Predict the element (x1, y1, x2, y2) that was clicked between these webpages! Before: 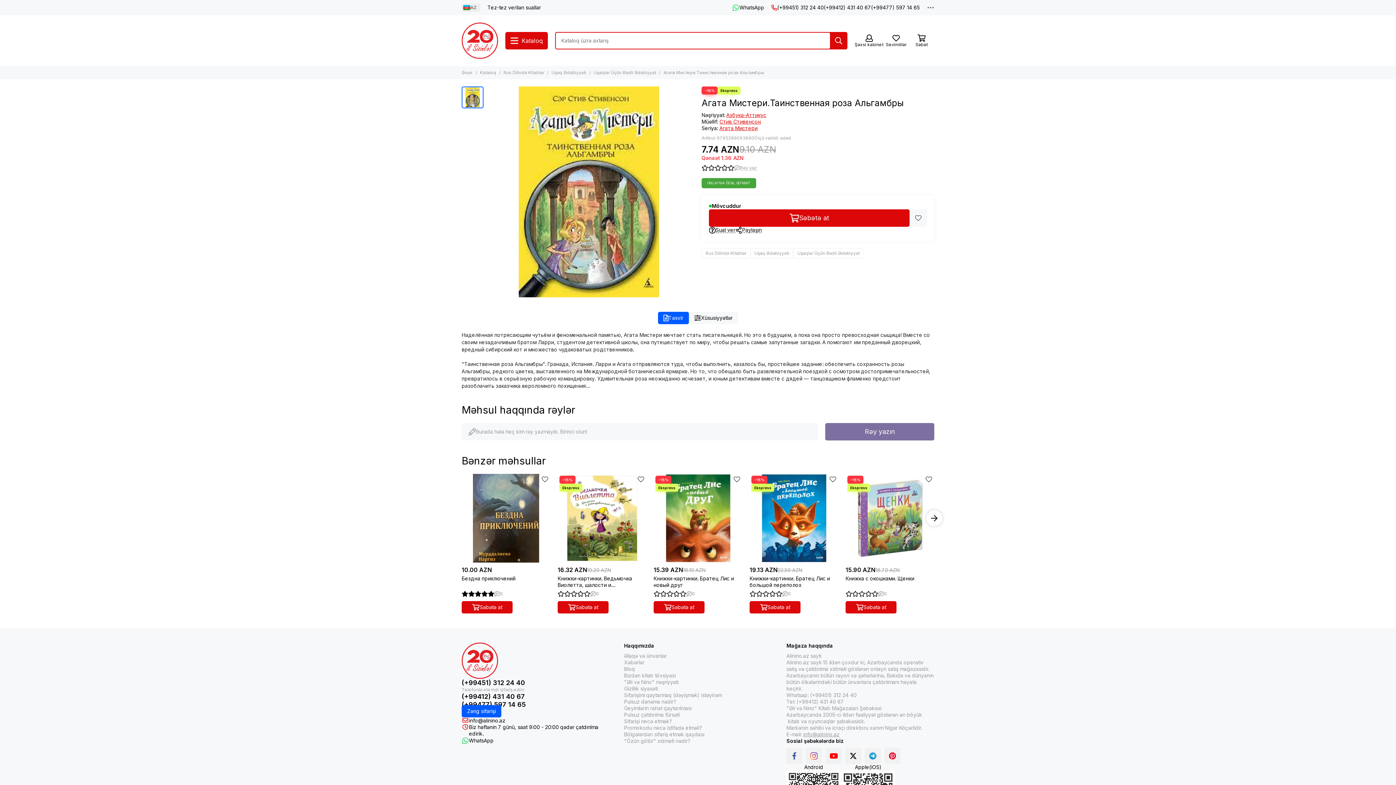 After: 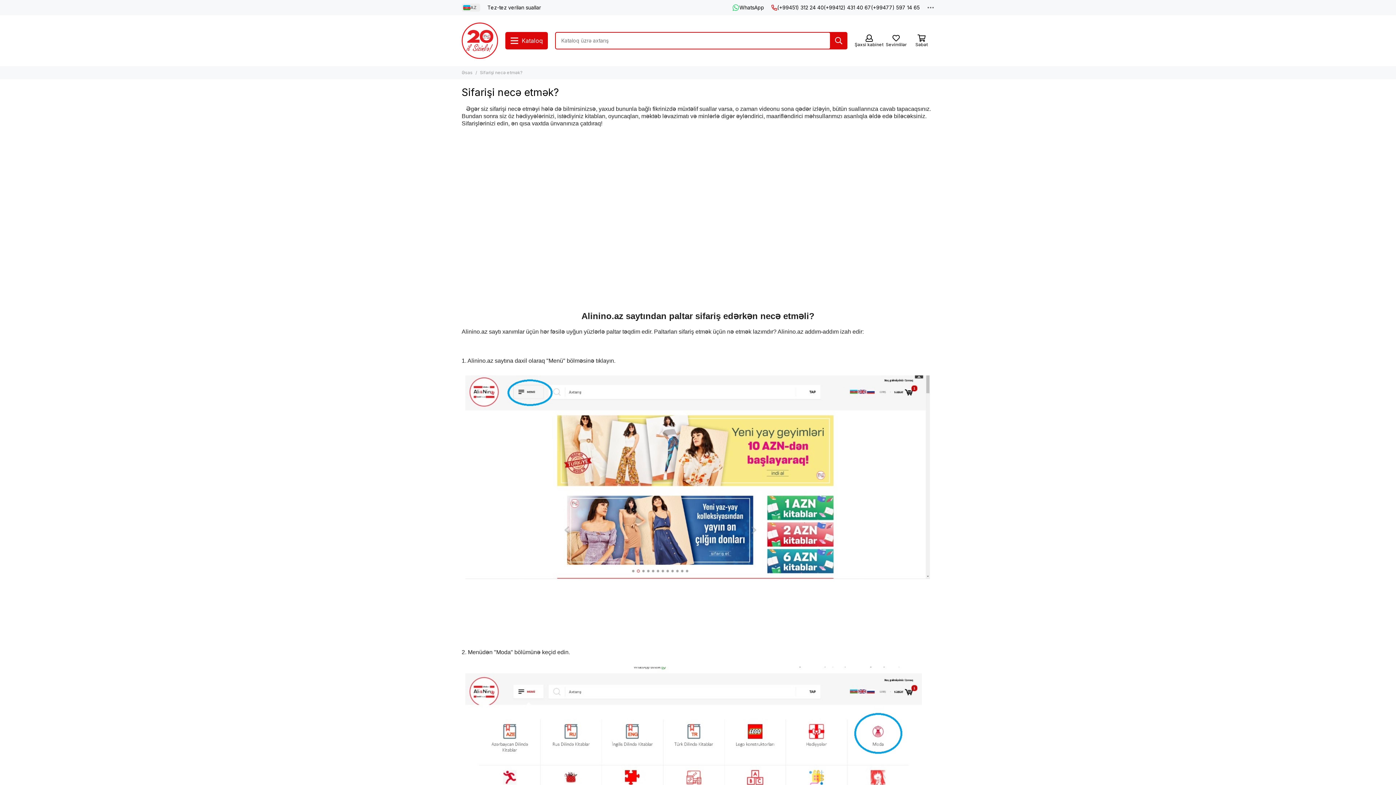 Action: label: Sifarişi necə etmək? bbox: (624, 718, 671, 725)